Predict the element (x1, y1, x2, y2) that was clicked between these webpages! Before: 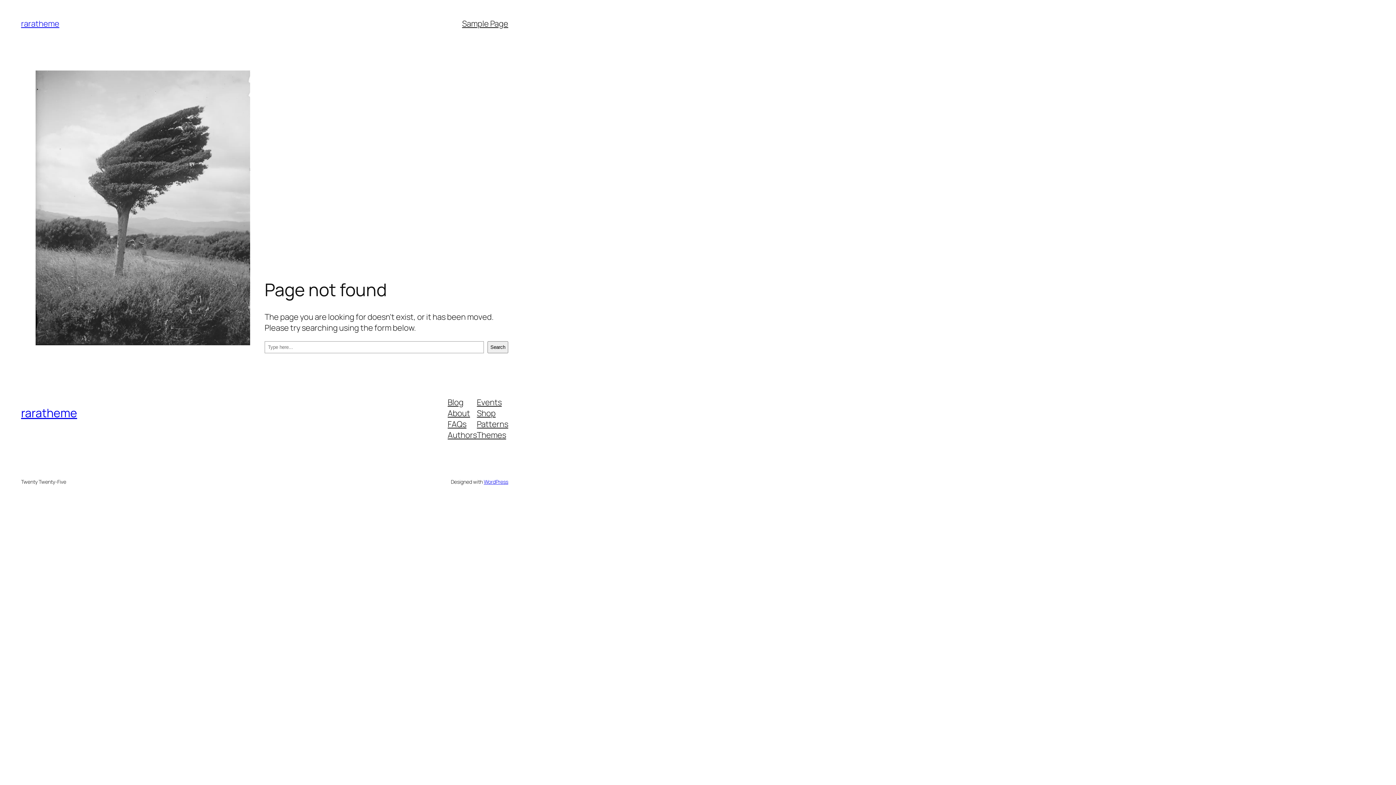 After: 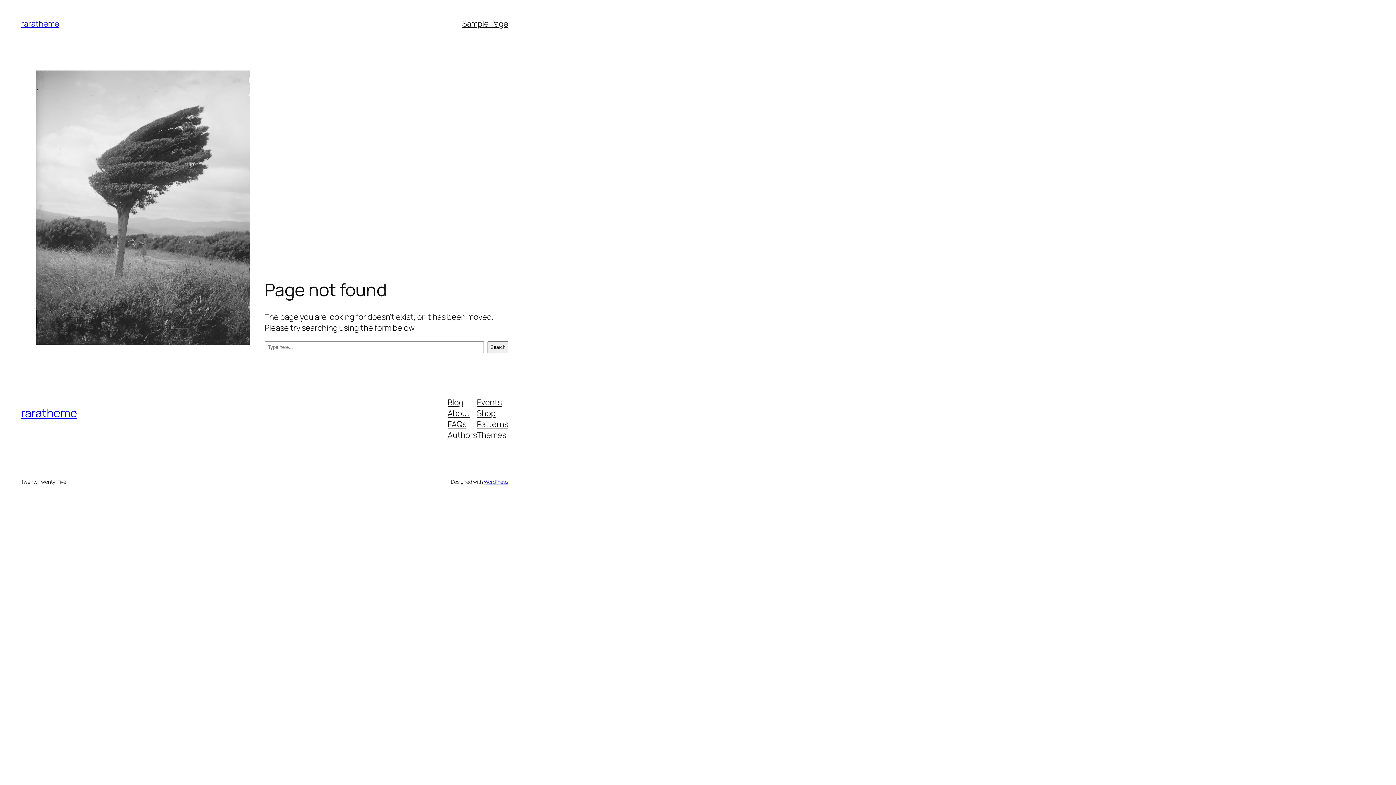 Action: bbox: (477, 418, 508, 429) label: Patterns